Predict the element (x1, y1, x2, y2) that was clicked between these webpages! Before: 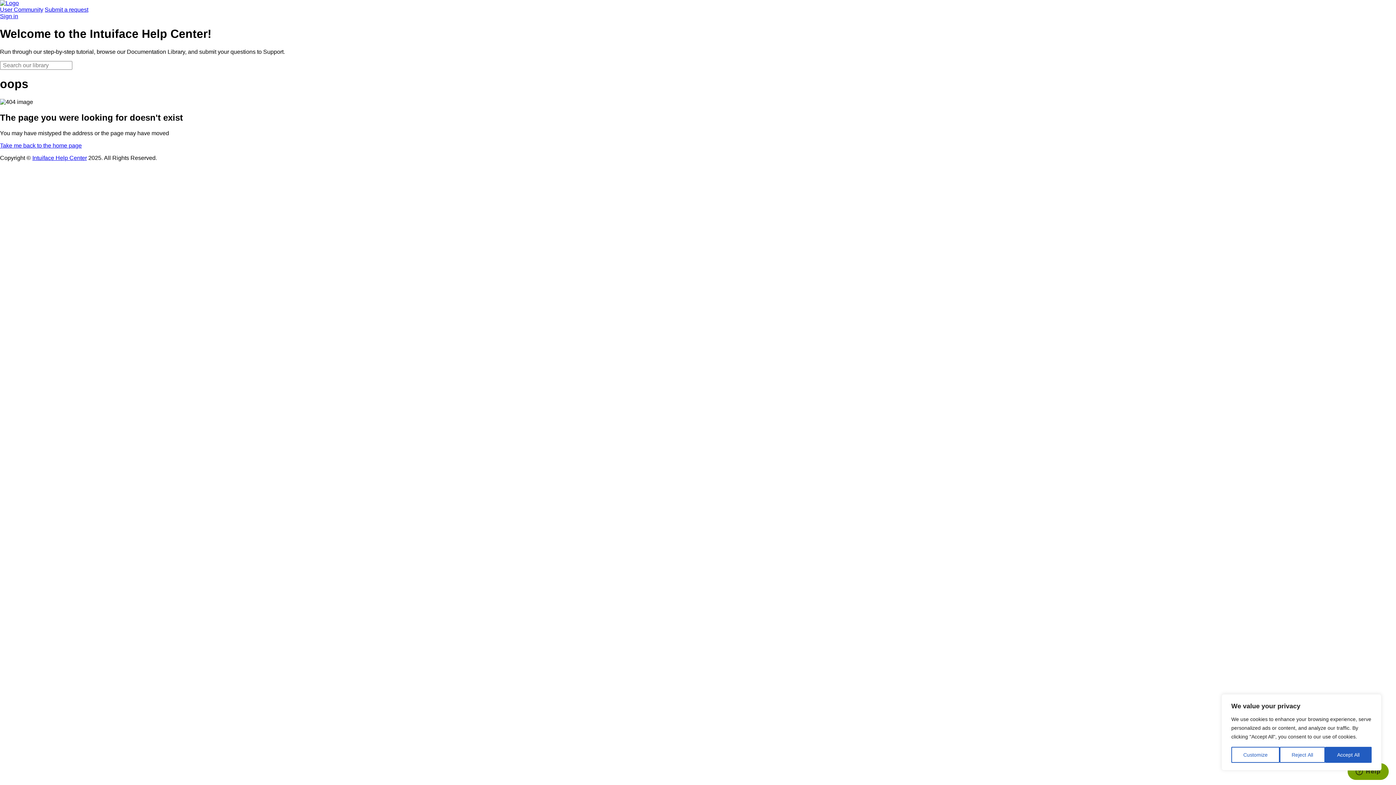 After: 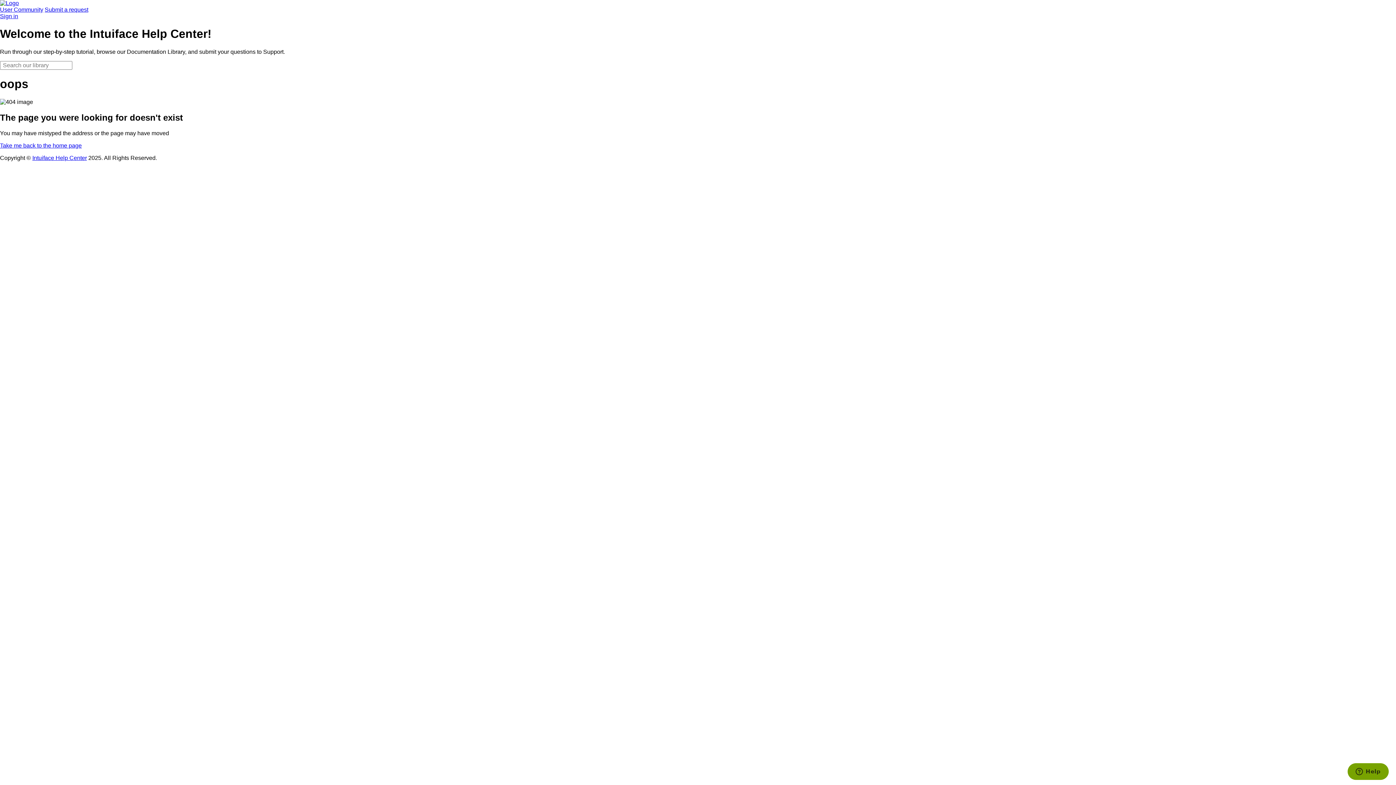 Action: bbox: (1325, 747, 1372, 763) label: Accept All